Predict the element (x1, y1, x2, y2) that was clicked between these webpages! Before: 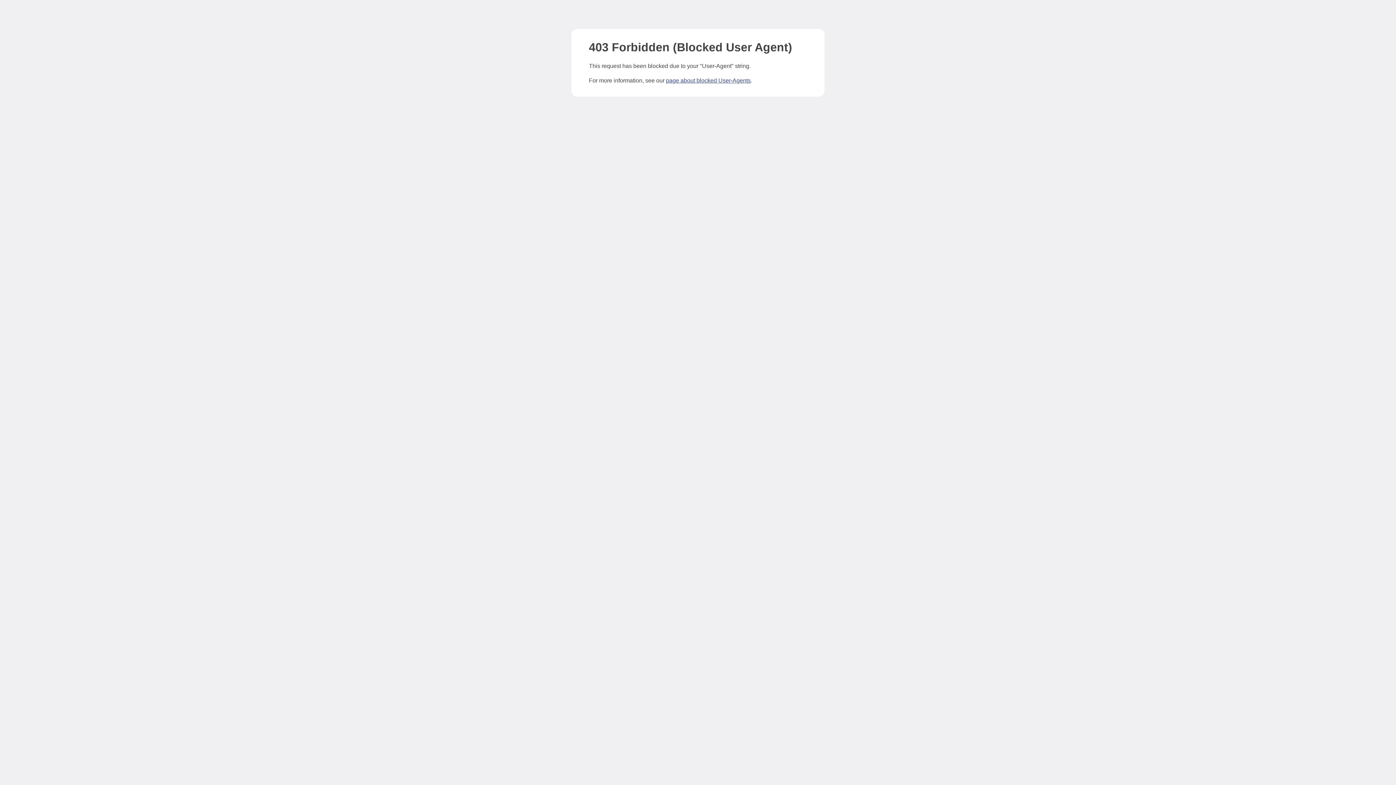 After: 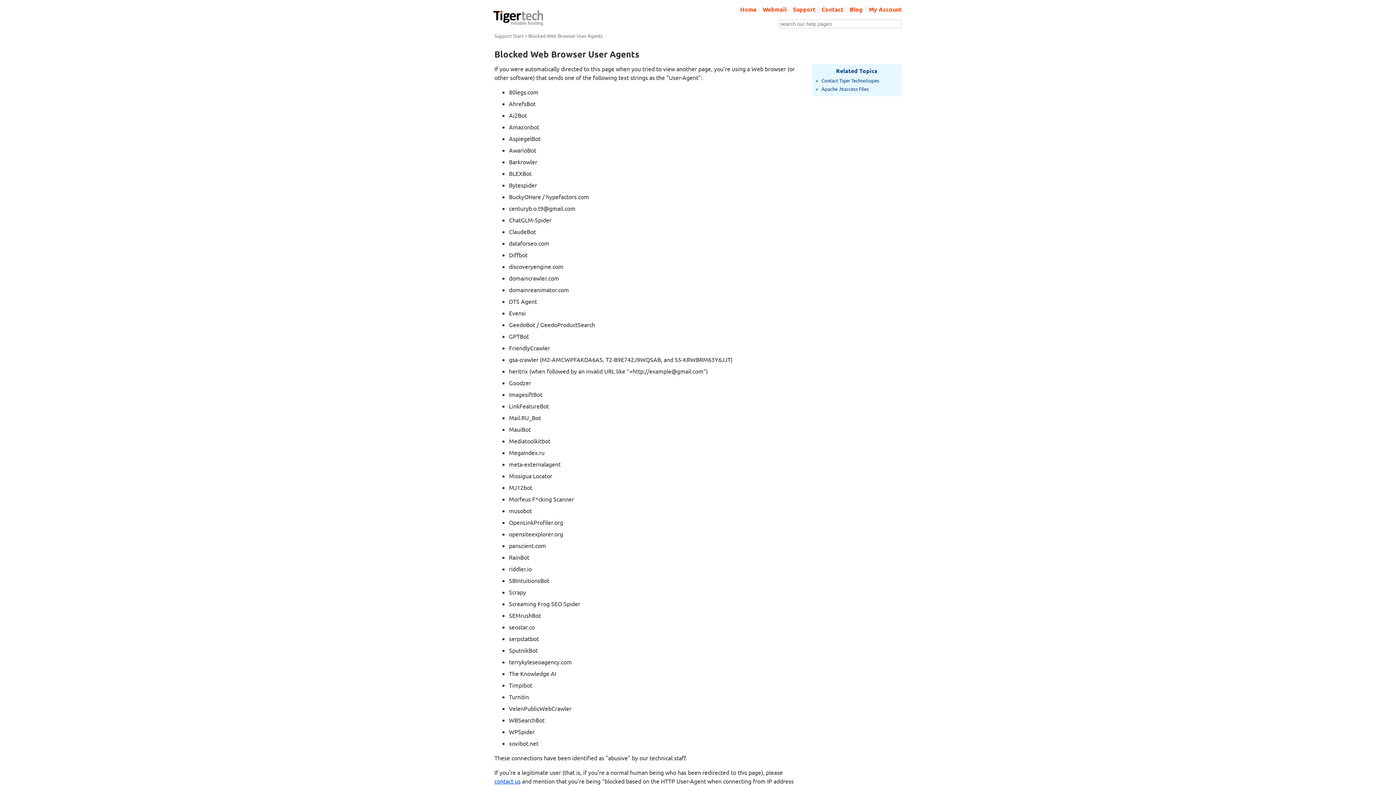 Action: label: page about blocked User-Agents bbox: (666, 77, 750, 83)